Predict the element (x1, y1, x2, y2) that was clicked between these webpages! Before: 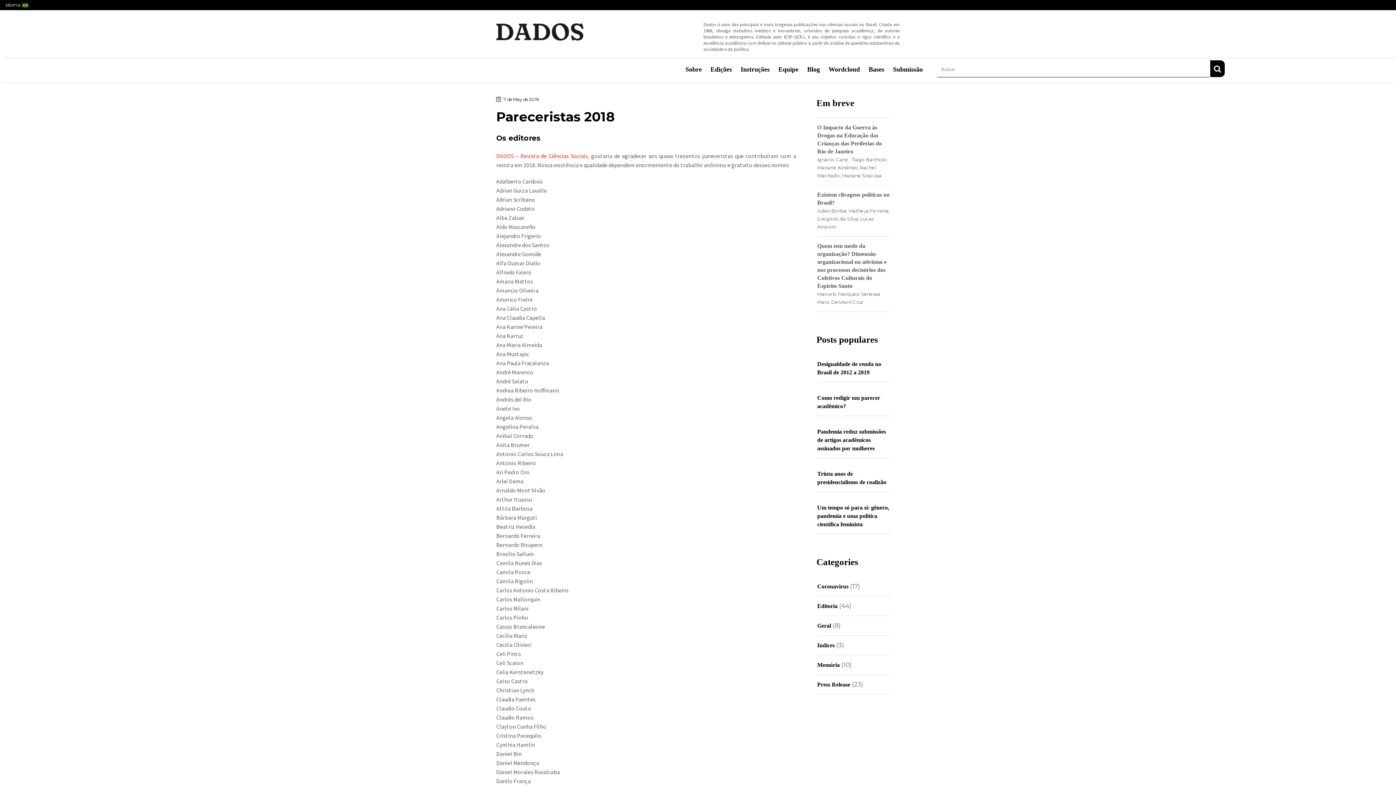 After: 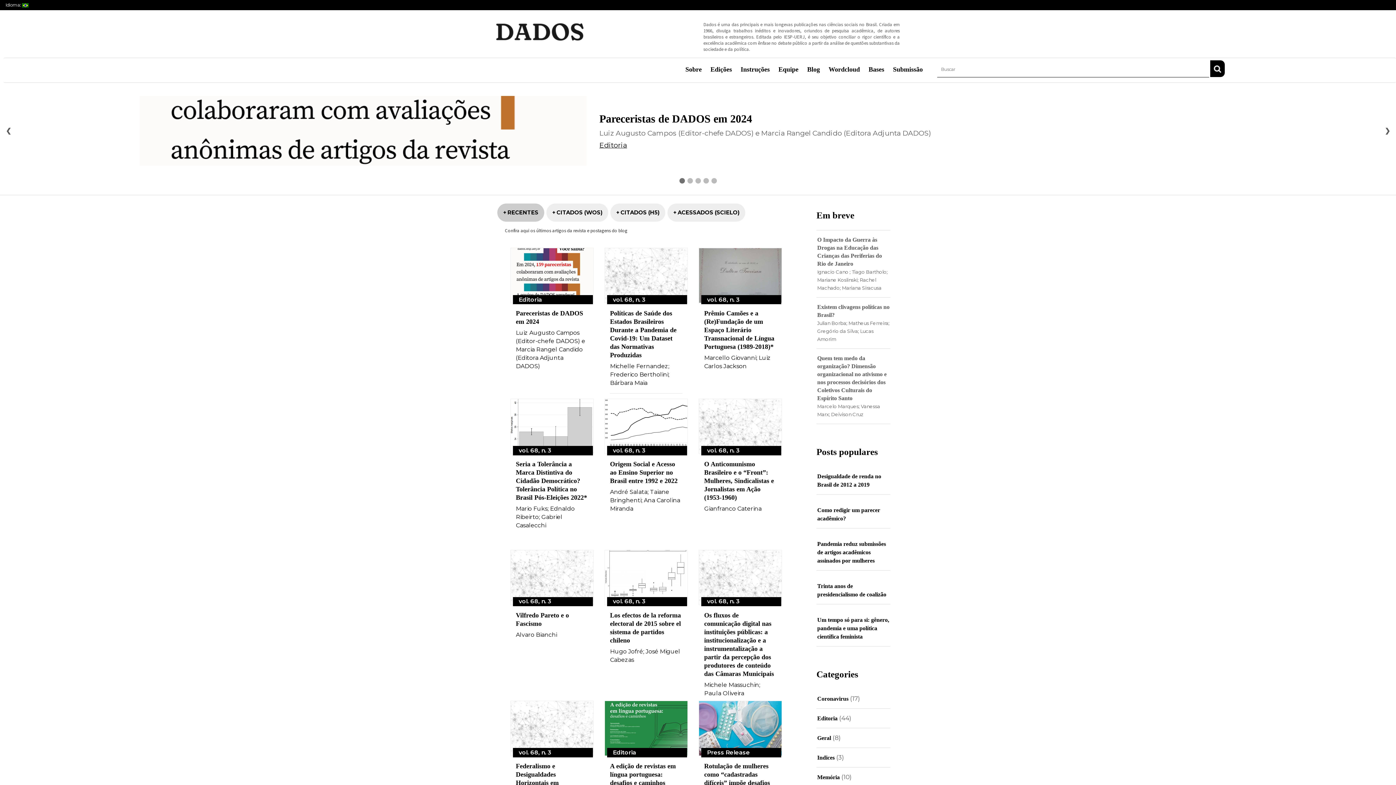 Action: bbox: (496, 152, 587, 159) label: DADOS – Revista de Ciências Sociais